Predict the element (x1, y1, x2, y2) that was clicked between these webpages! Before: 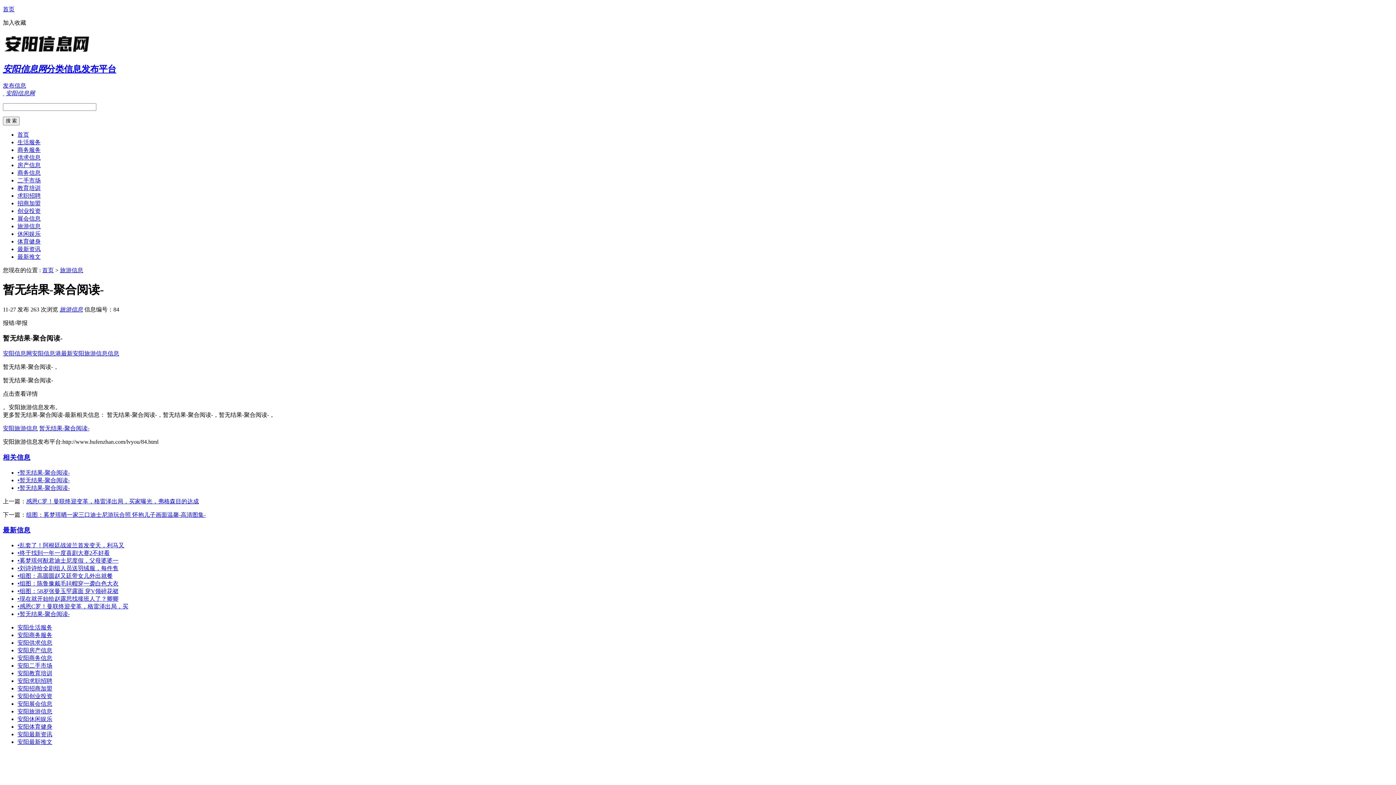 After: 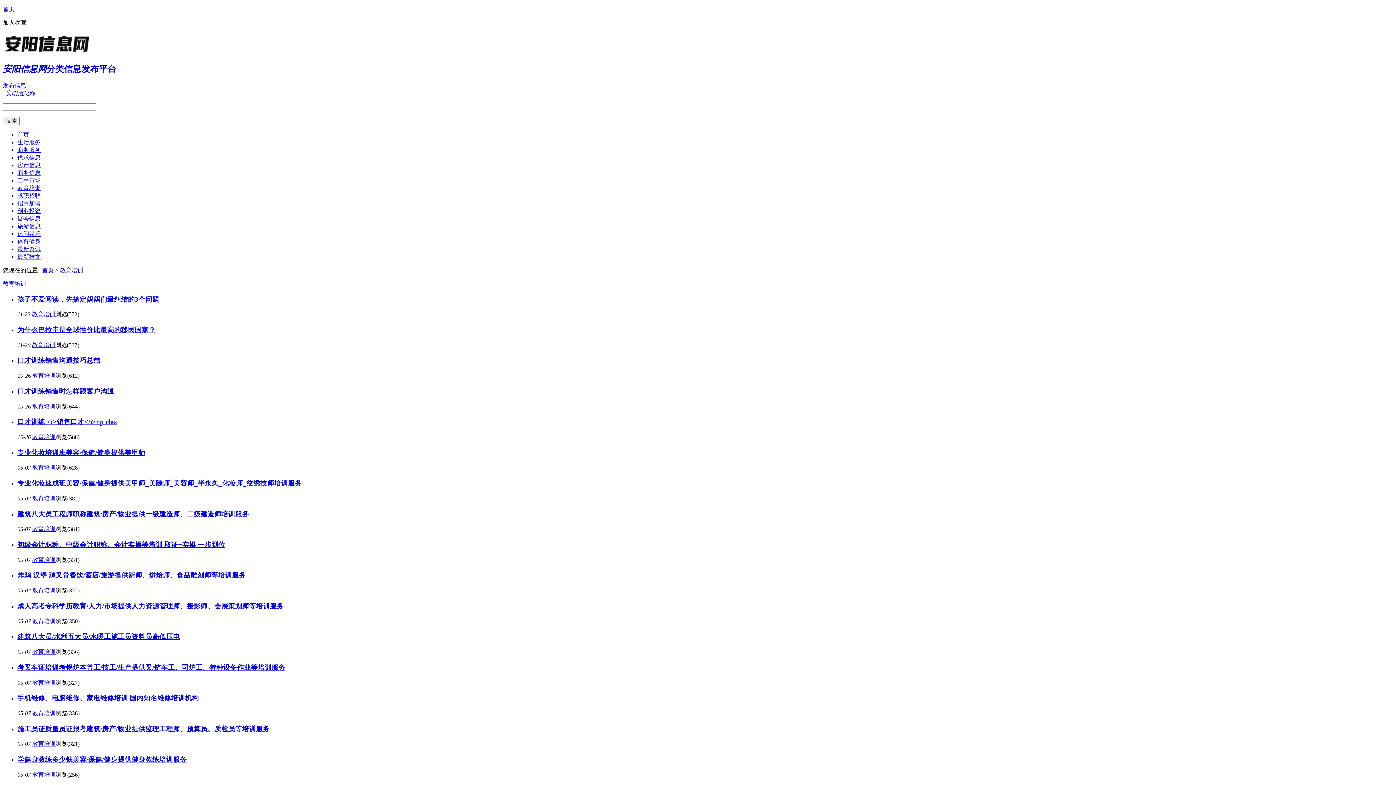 Action: bbox: (17, 670, 52, 676) label: 安阳教育培训